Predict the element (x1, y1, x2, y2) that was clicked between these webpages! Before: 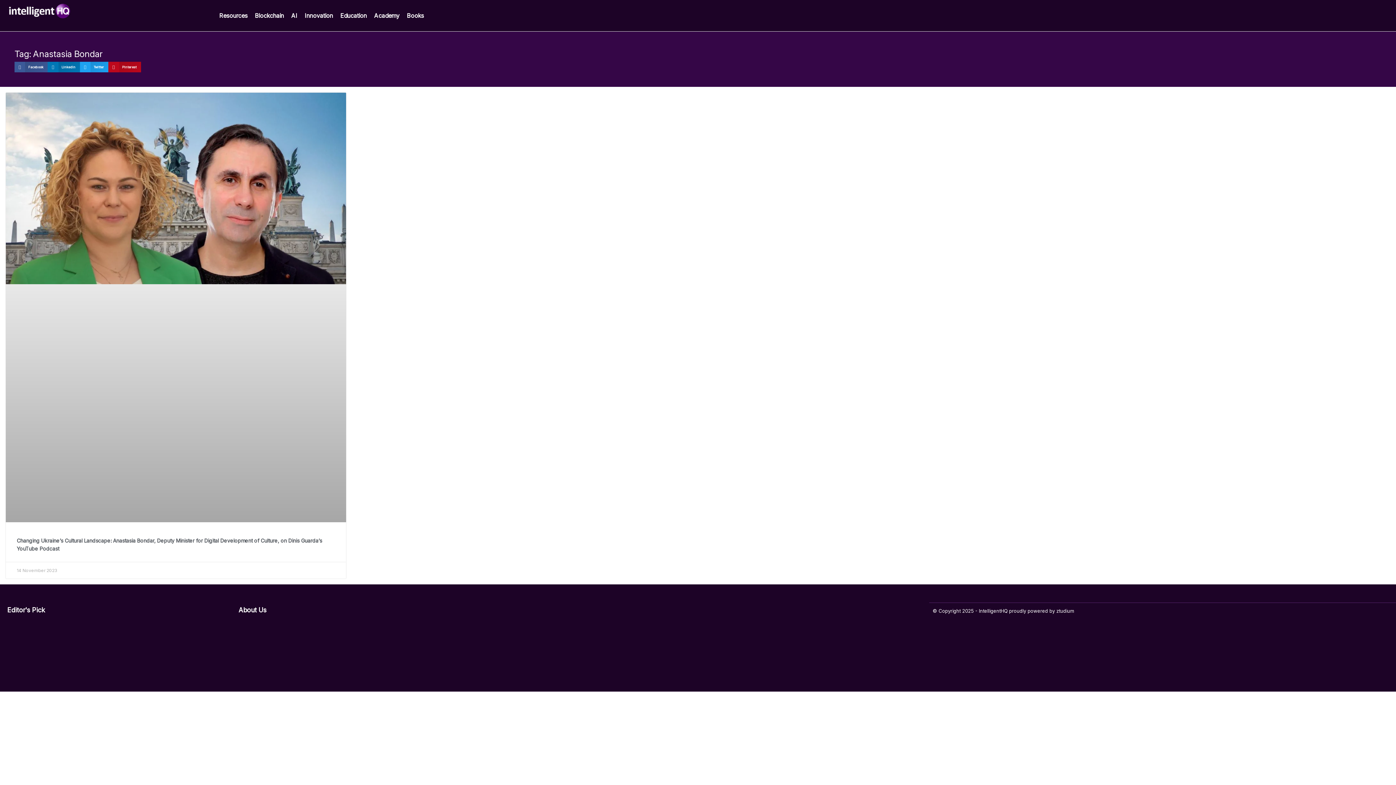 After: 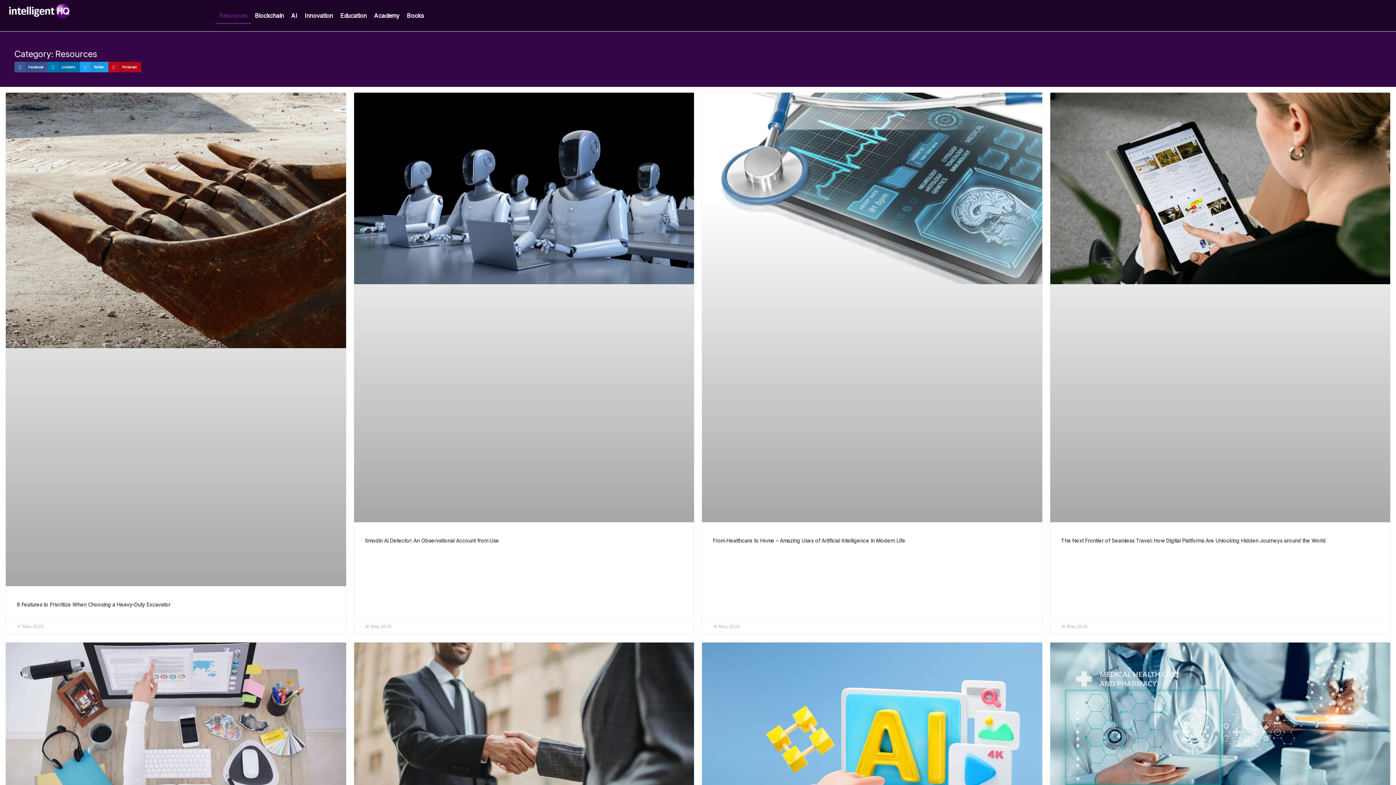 Action: label: Resources bbox: (215, 7, 251, 24)